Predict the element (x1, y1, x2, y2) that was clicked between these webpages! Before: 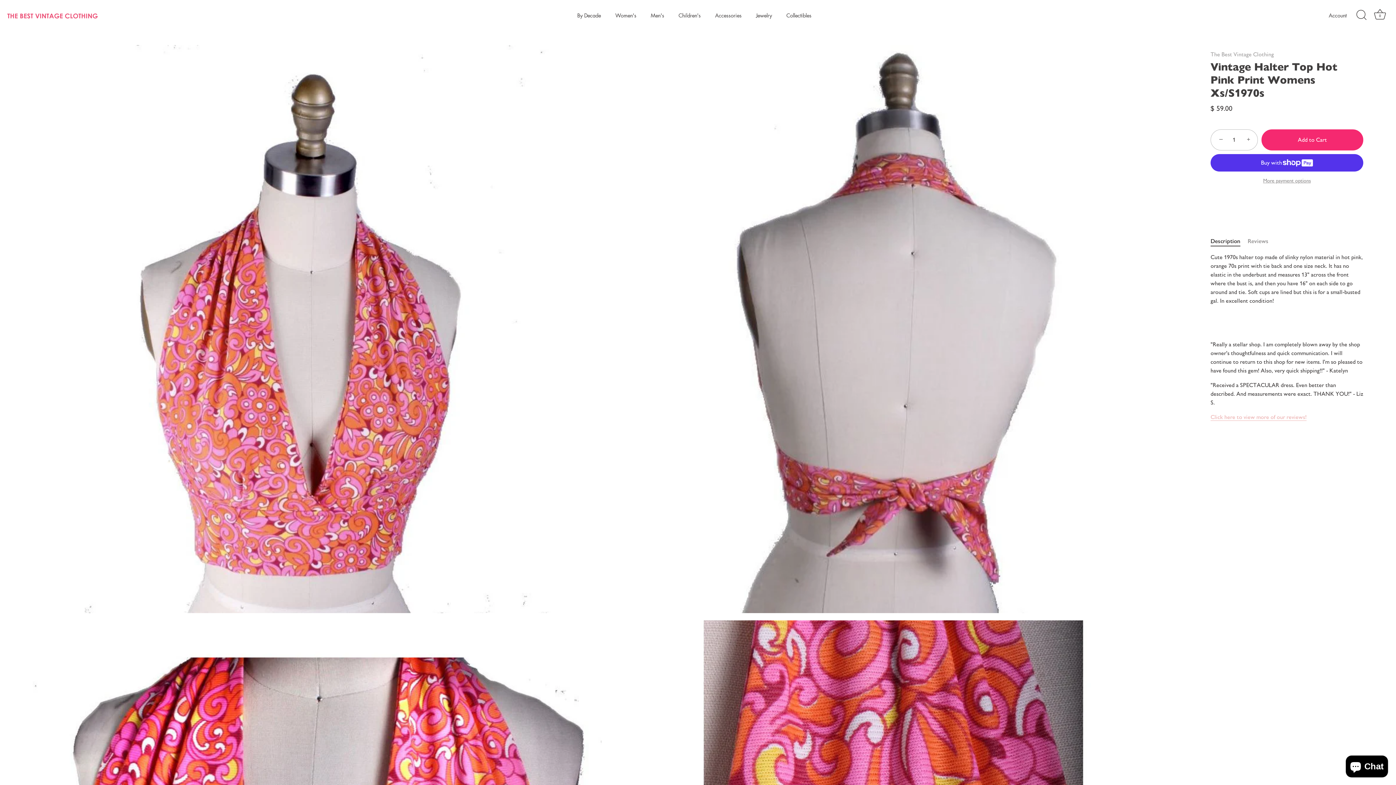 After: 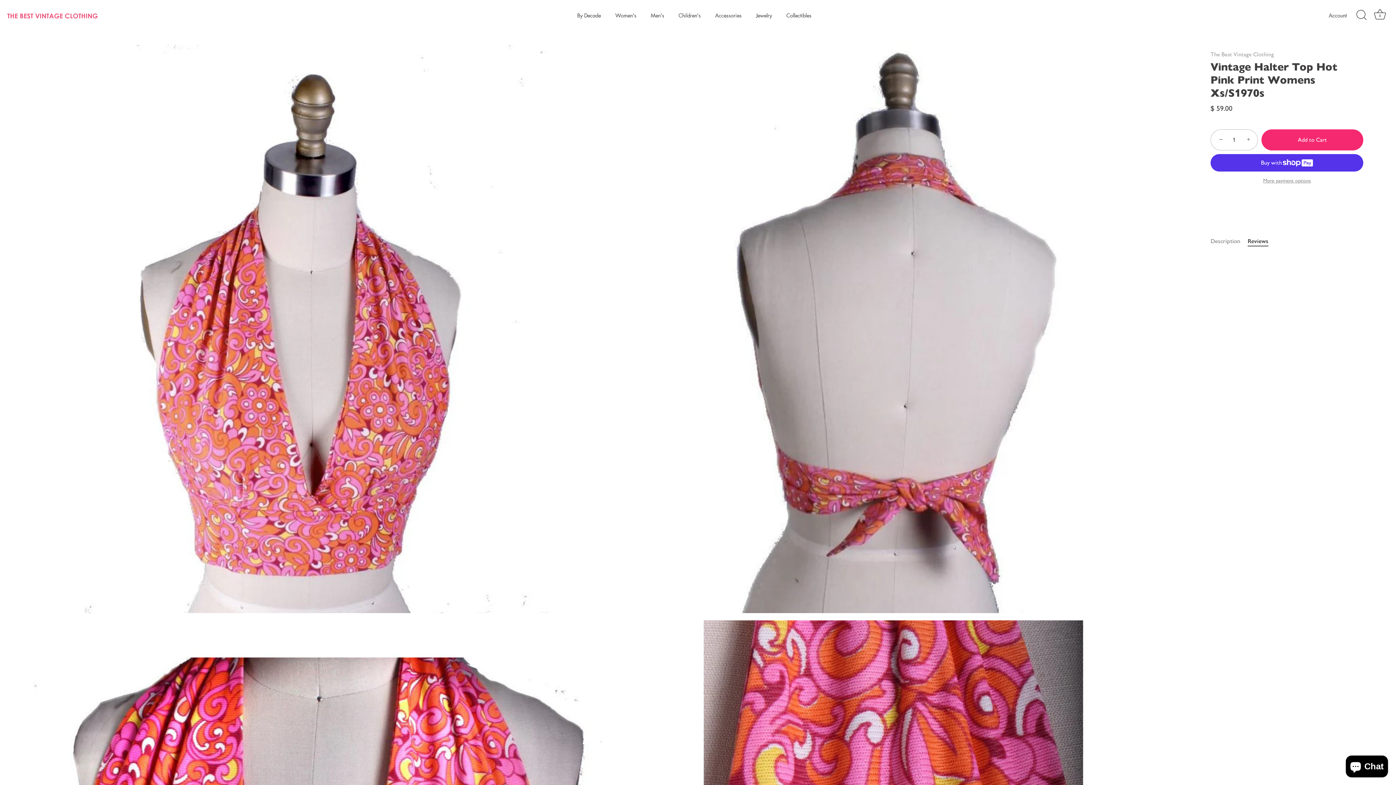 Action: bbox: (1248, 237, 1268, 244) label: Reviews